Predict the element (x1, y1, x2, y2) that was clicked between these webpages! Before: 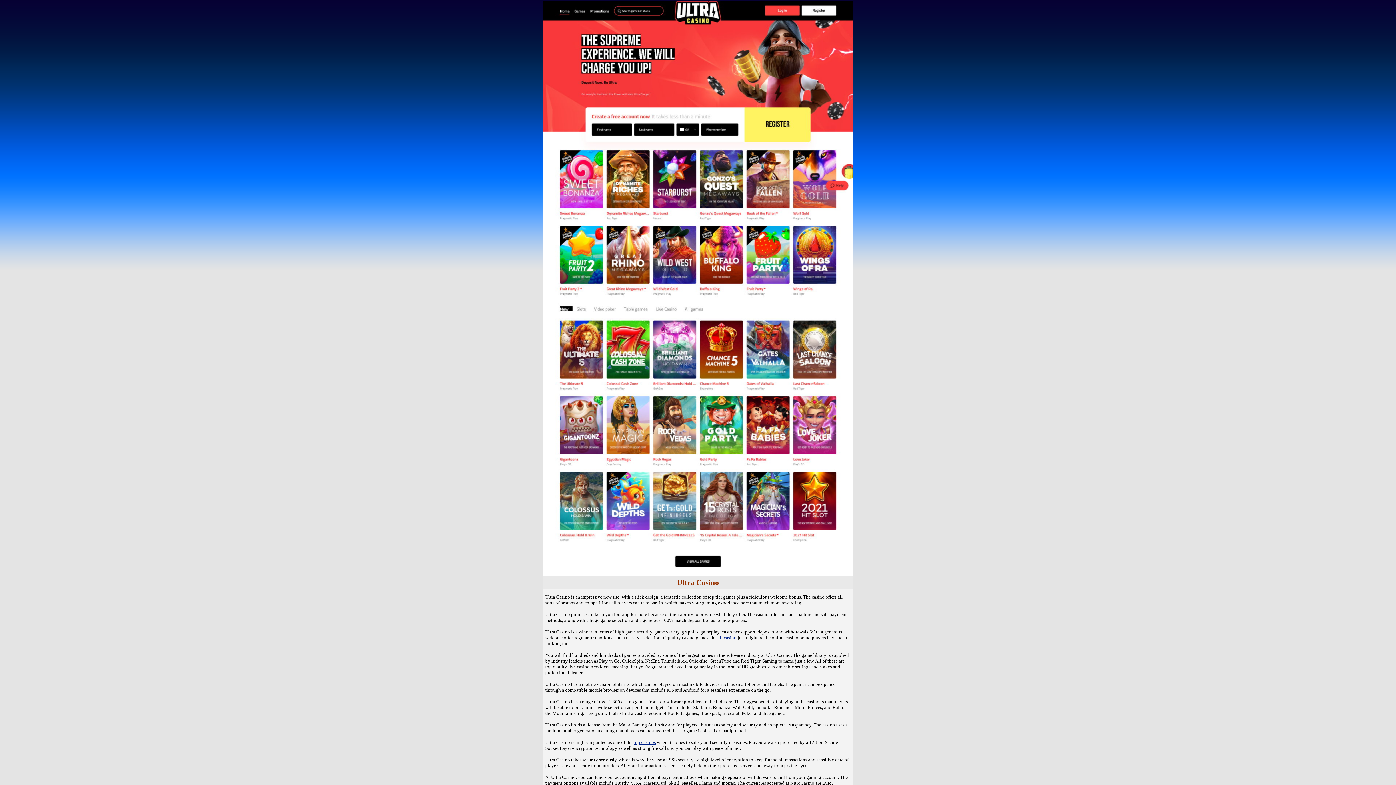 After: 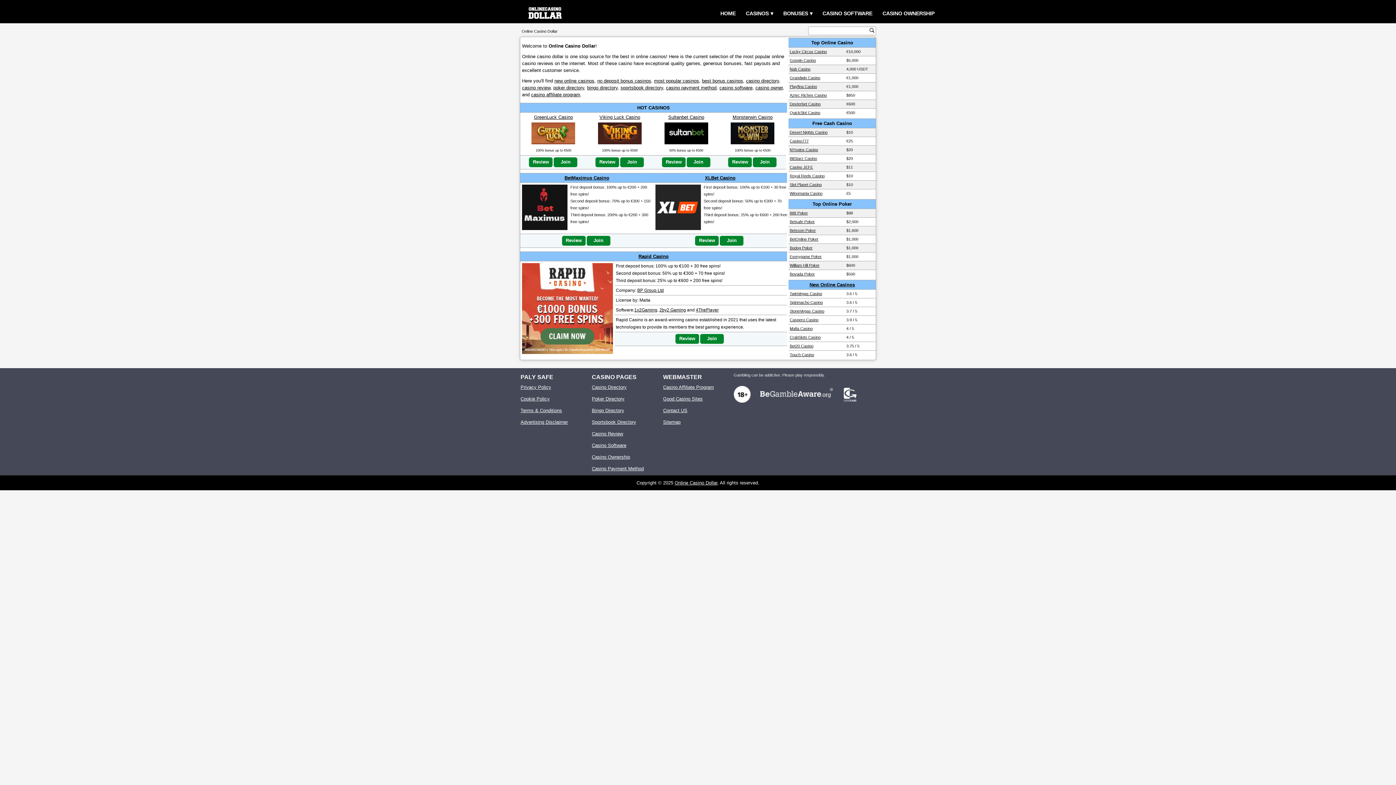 Action: bbox: (633, 740, 656, 745) label: top casinos